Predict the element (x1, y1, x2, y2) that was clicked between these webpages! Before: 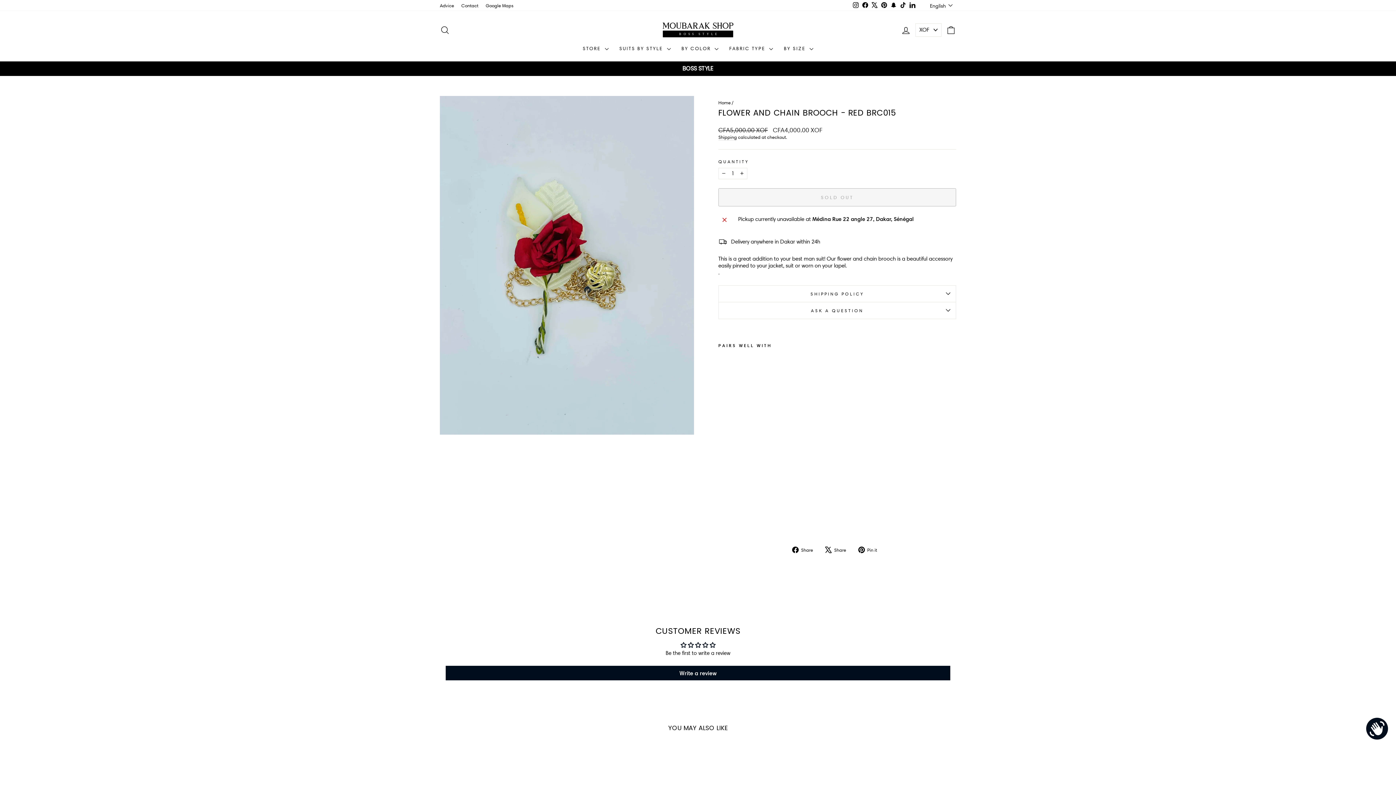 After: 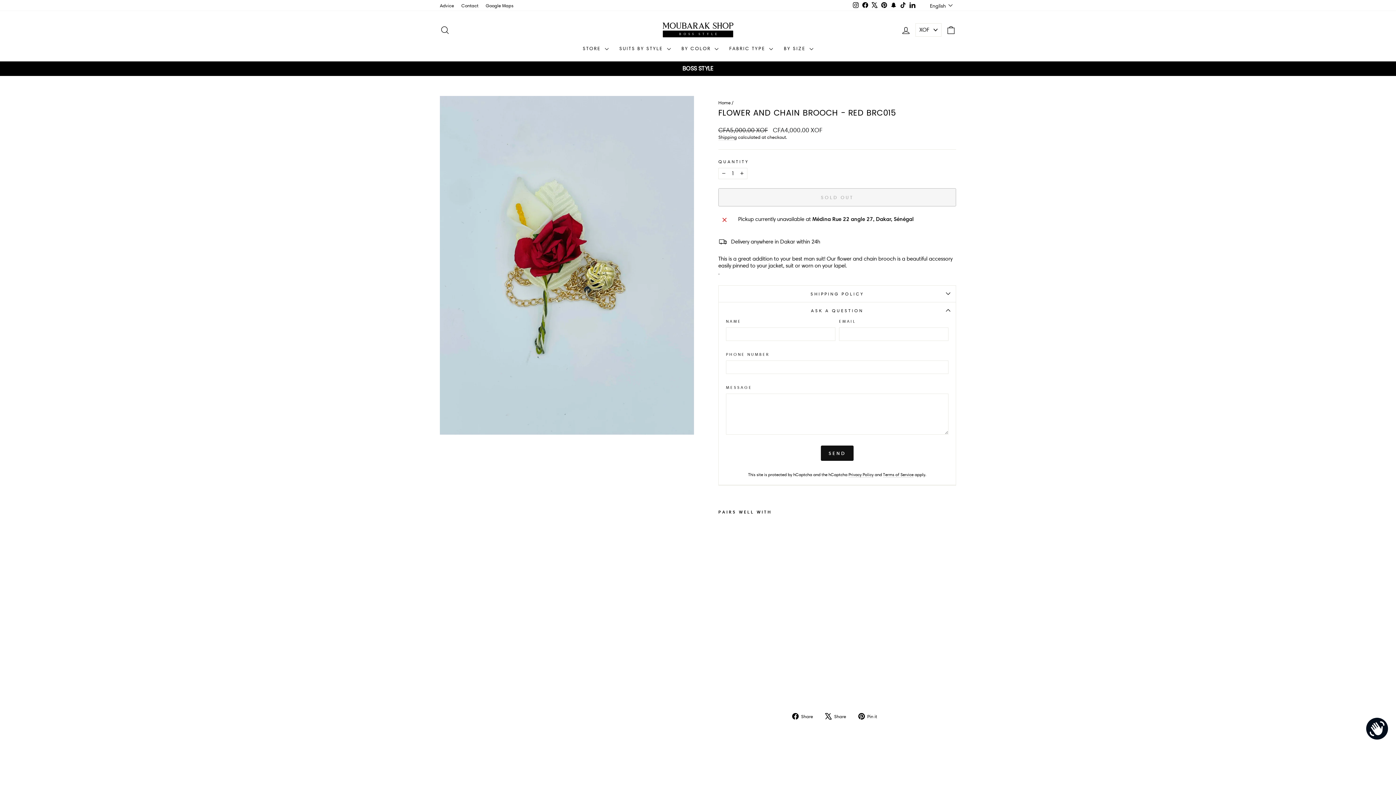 Action: bbox: (718, 302, 956, 318) label: ASK A QUESTION